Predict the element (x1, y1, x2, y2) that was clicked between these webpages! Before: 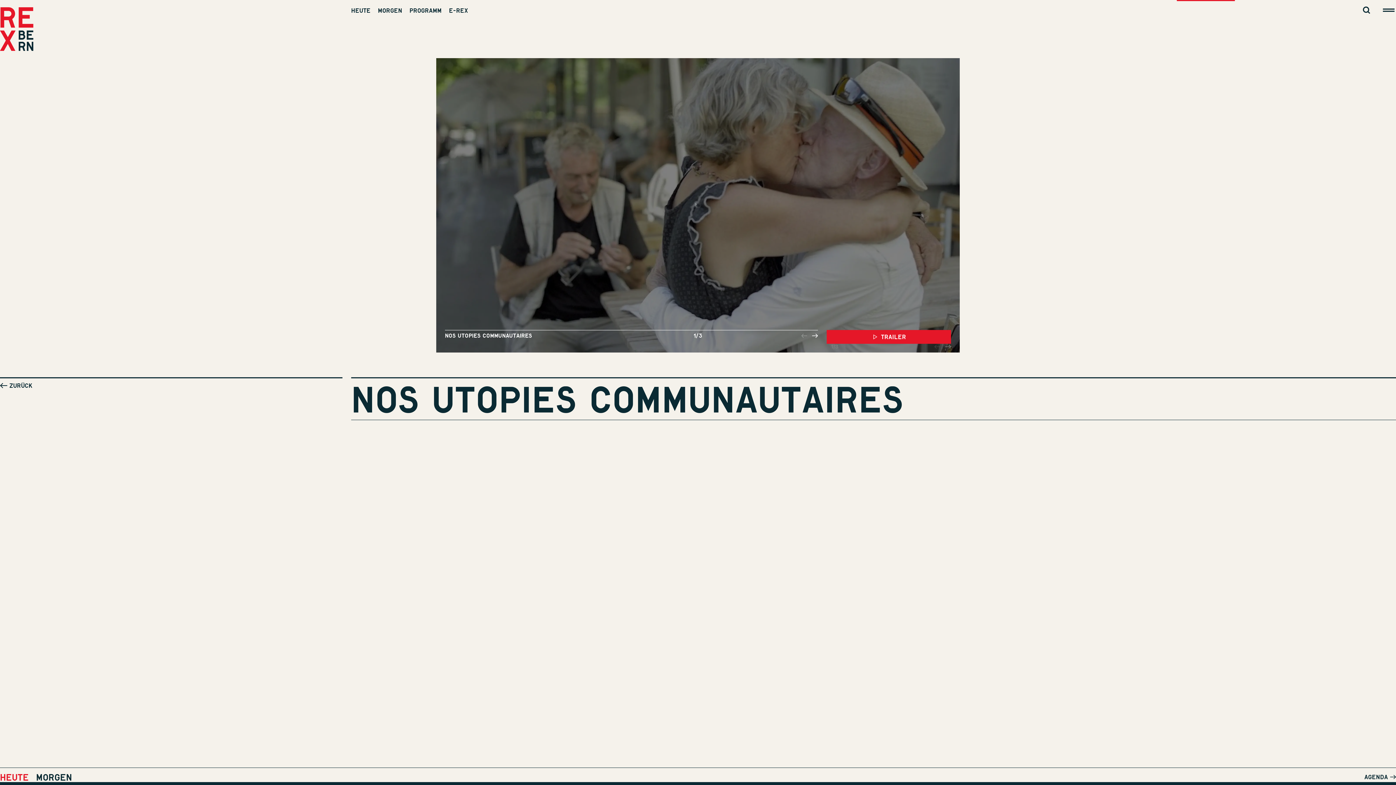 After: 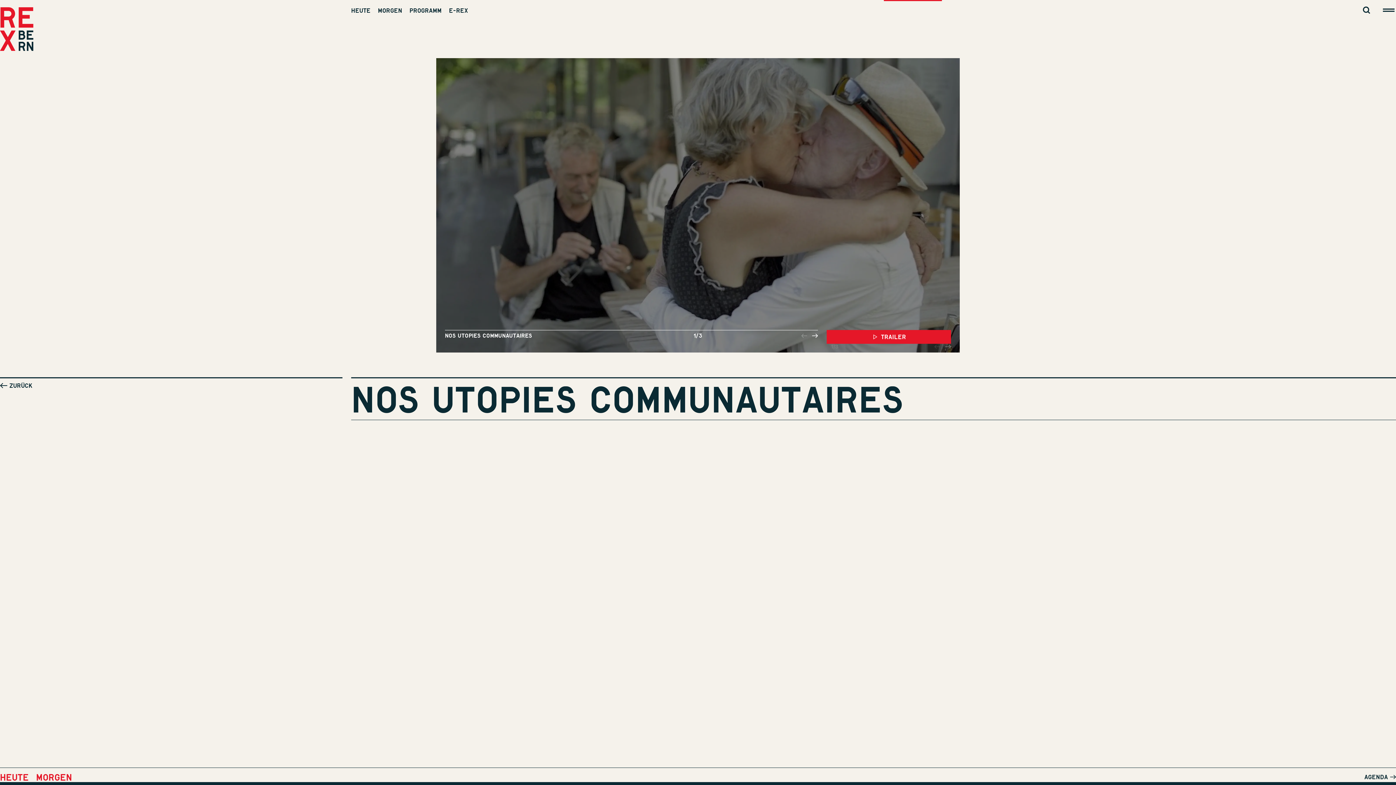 Action: bbox: (36, 773, 72, 782) label: Morgen